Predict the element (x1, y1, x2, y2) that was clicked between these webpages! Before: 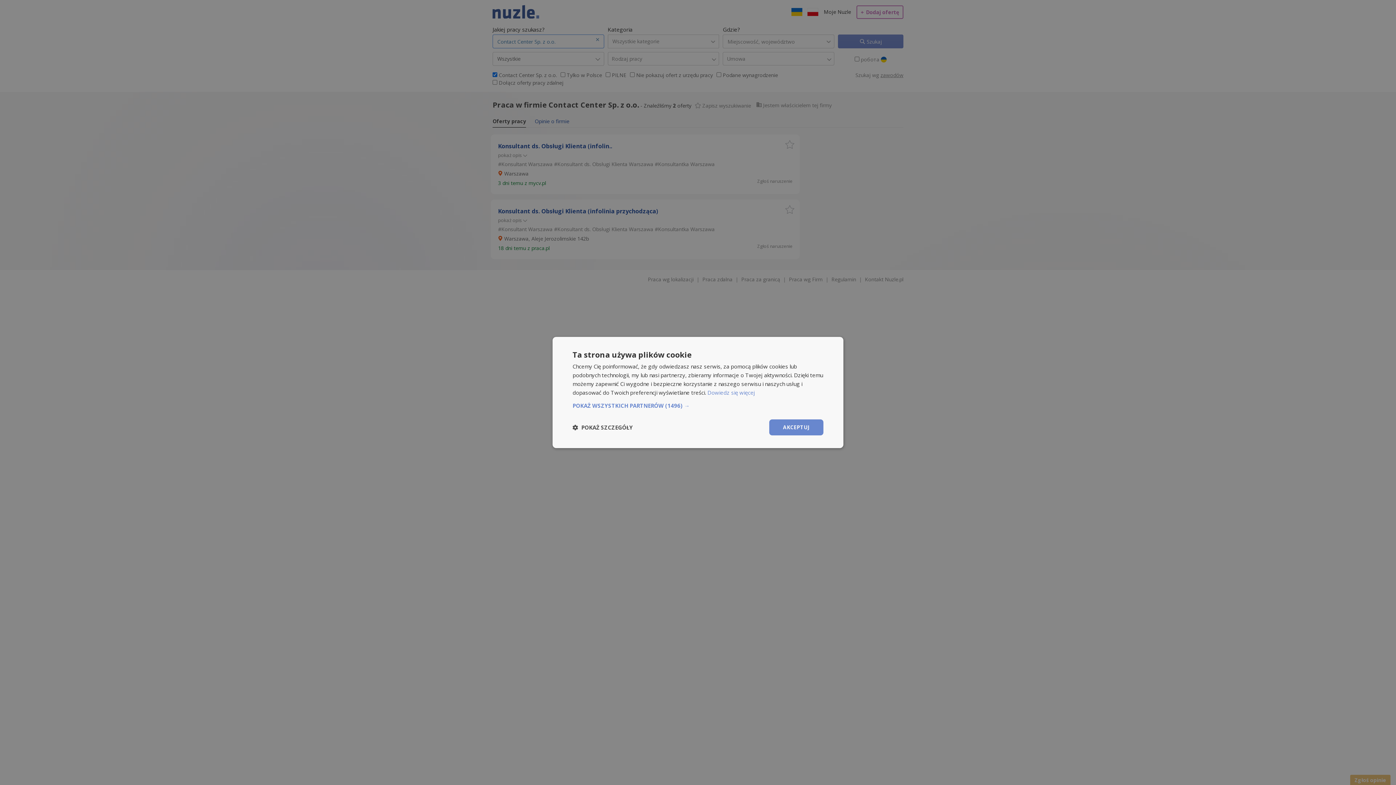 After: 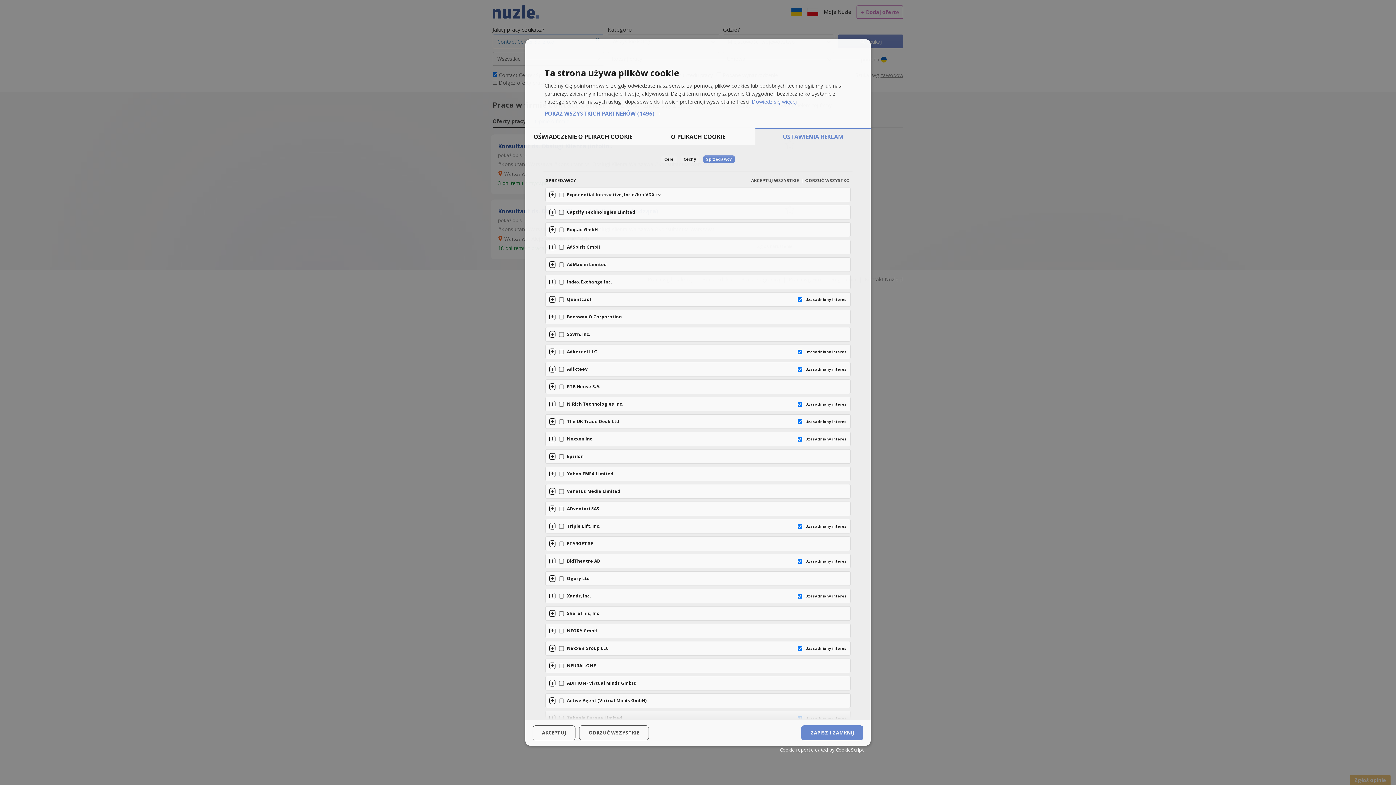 Action: bbox: (572, 402, 823, 409) label: POKAŻ WSZYSTKICH PARTNERÓW (1496) →